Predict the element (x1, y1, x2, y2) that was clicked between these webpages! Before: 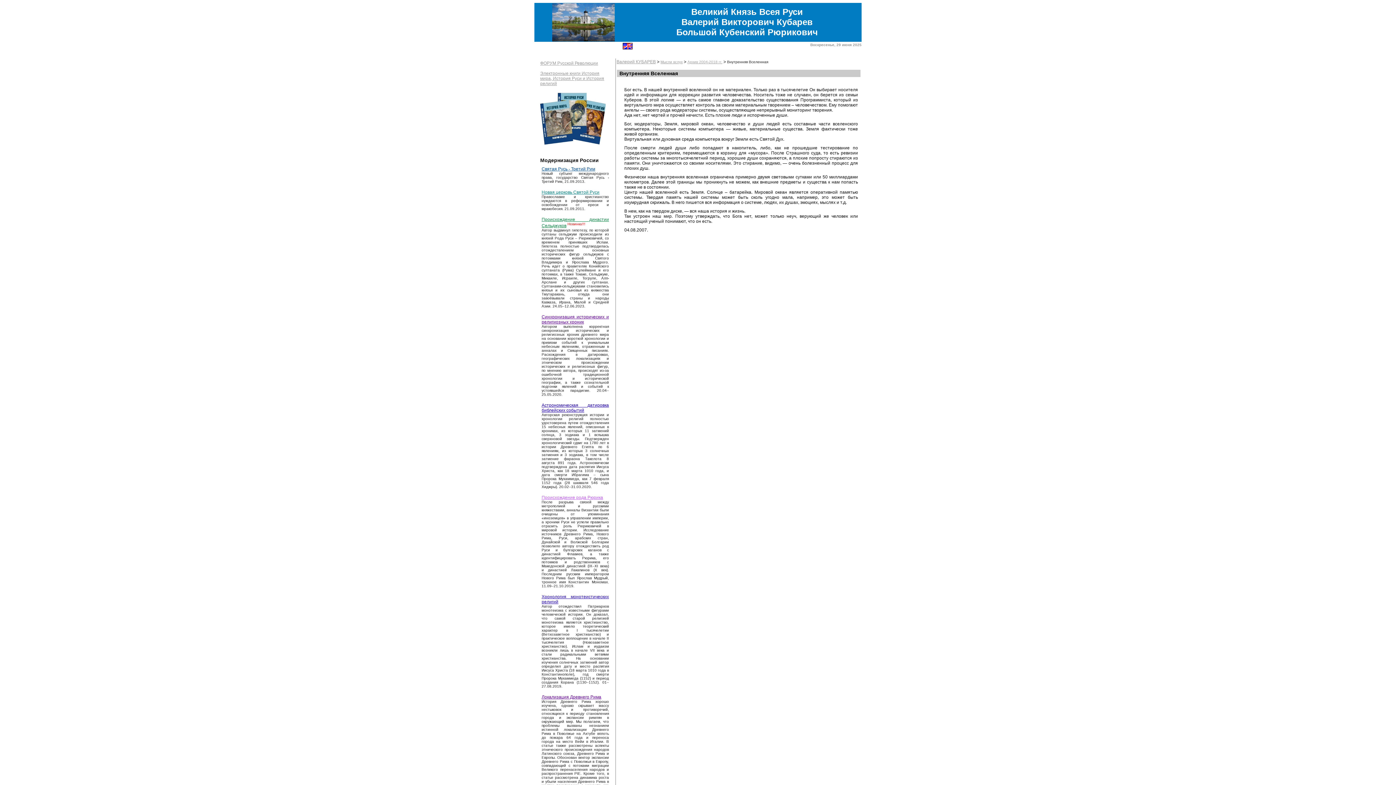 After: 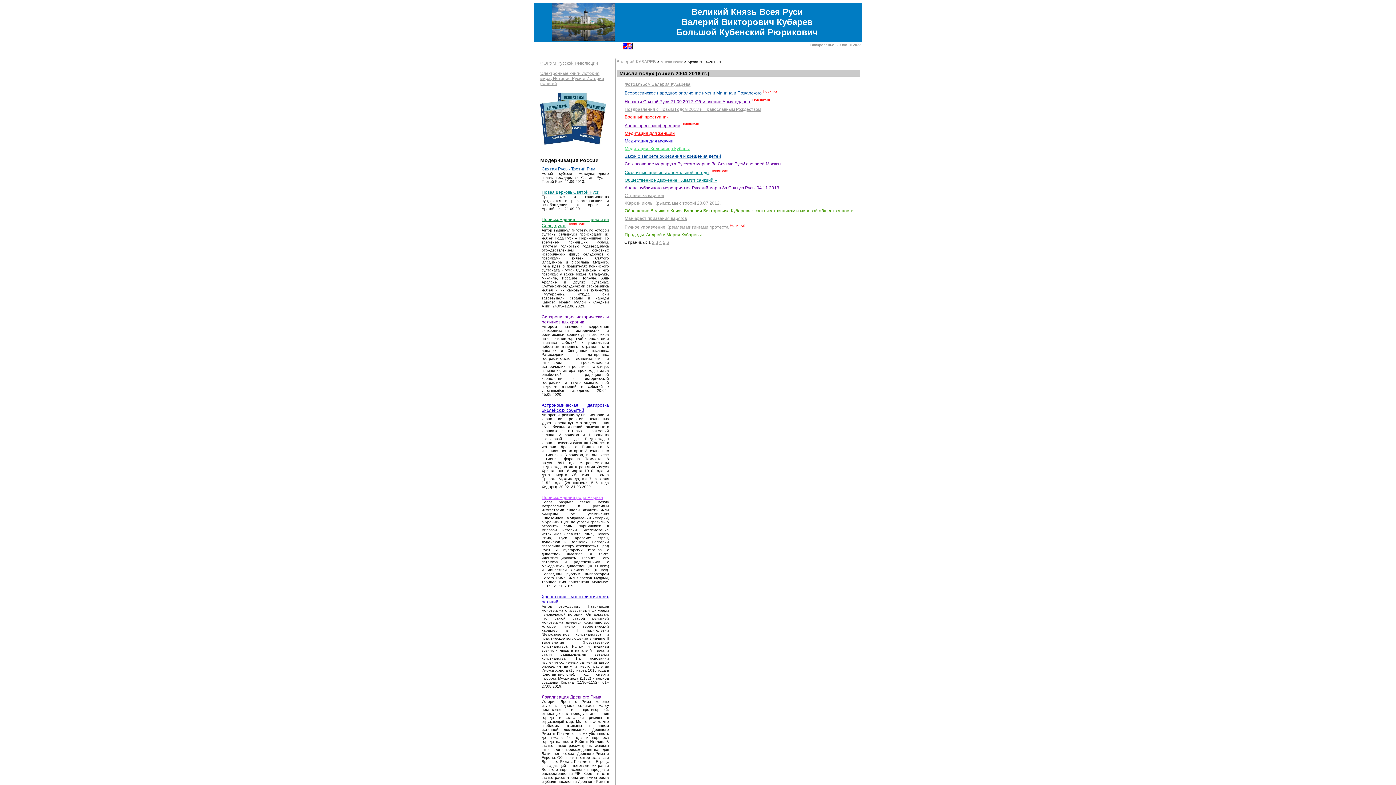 Action: label: Мысли вслух bbox: (660, 60, 682, 64)